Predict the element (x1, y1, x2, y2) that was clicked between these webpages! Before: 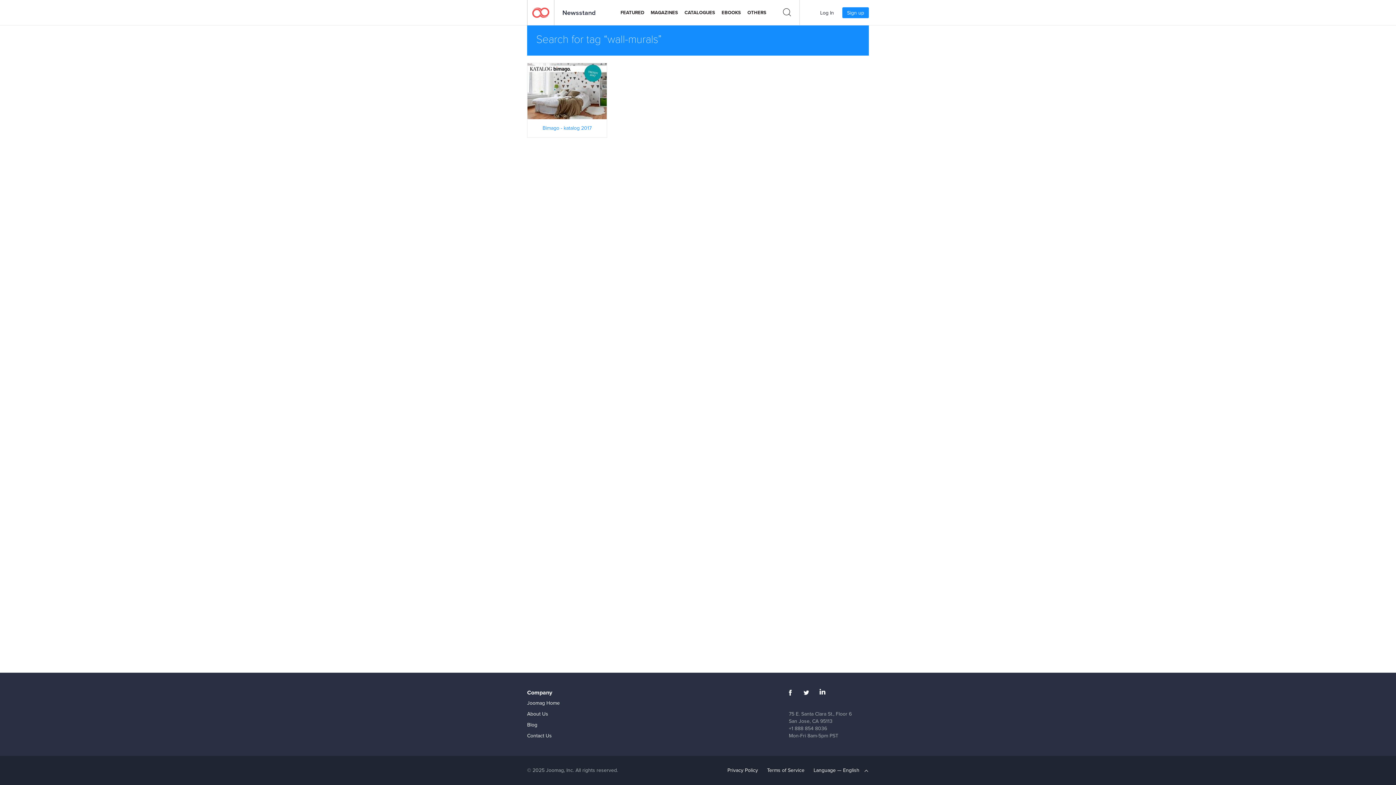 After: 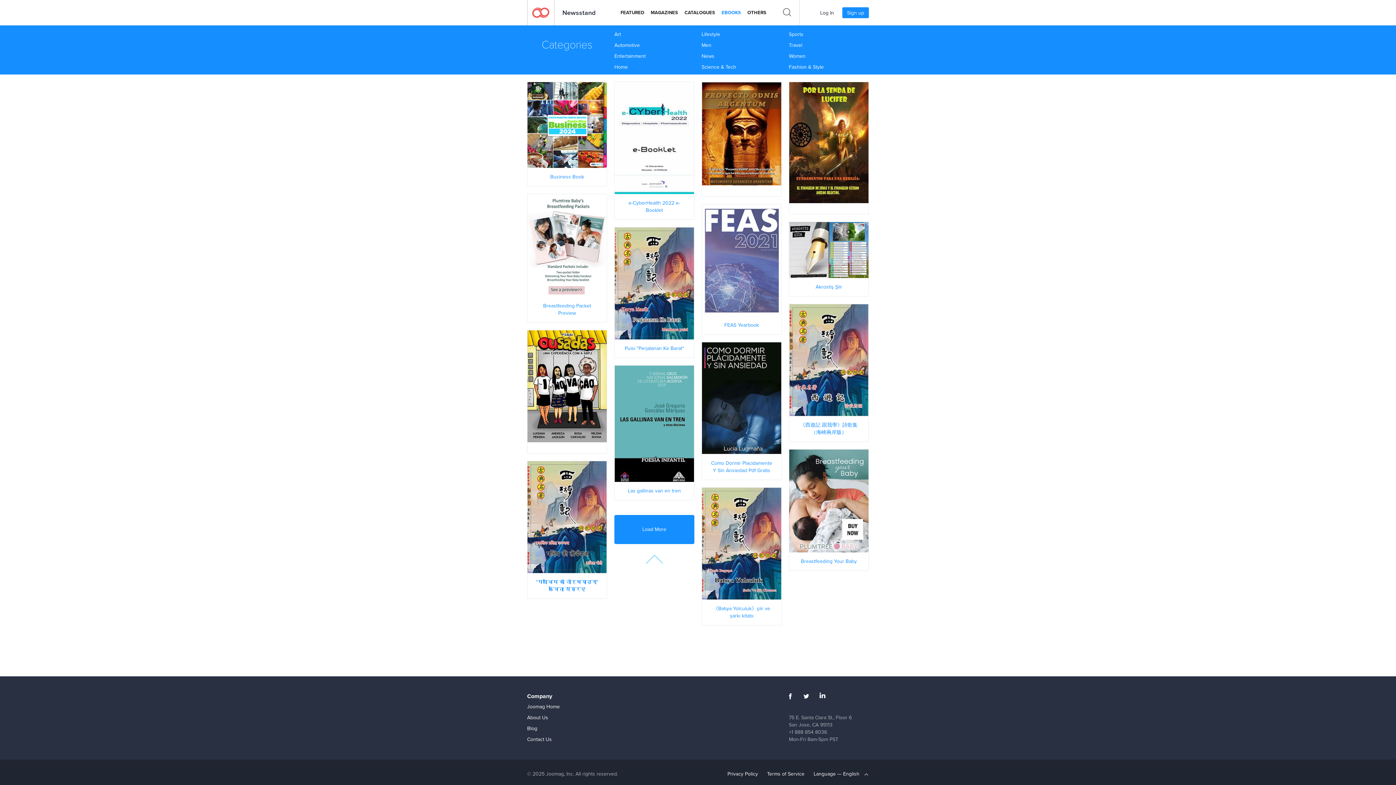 Action: label: EBOOKS bbox: (721, 5, 741, 20)